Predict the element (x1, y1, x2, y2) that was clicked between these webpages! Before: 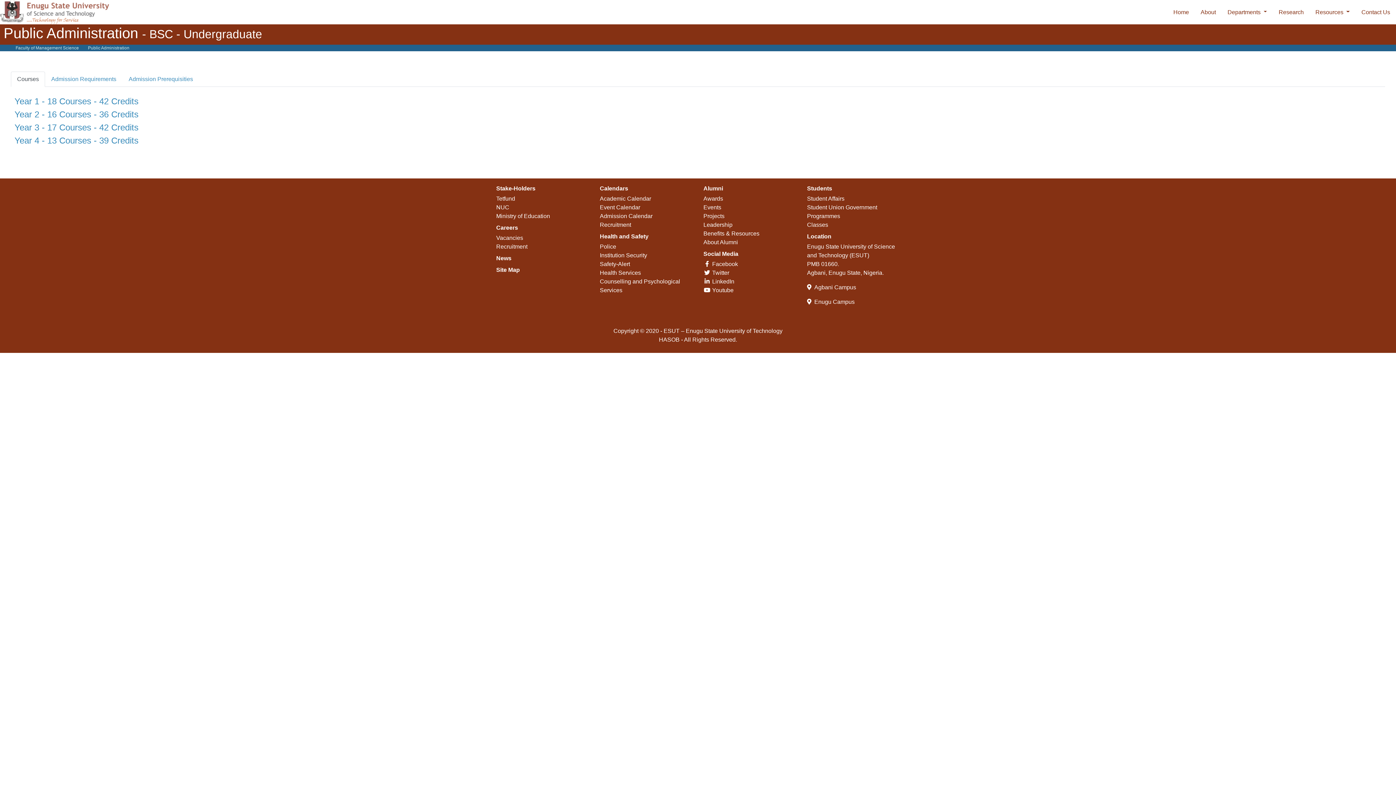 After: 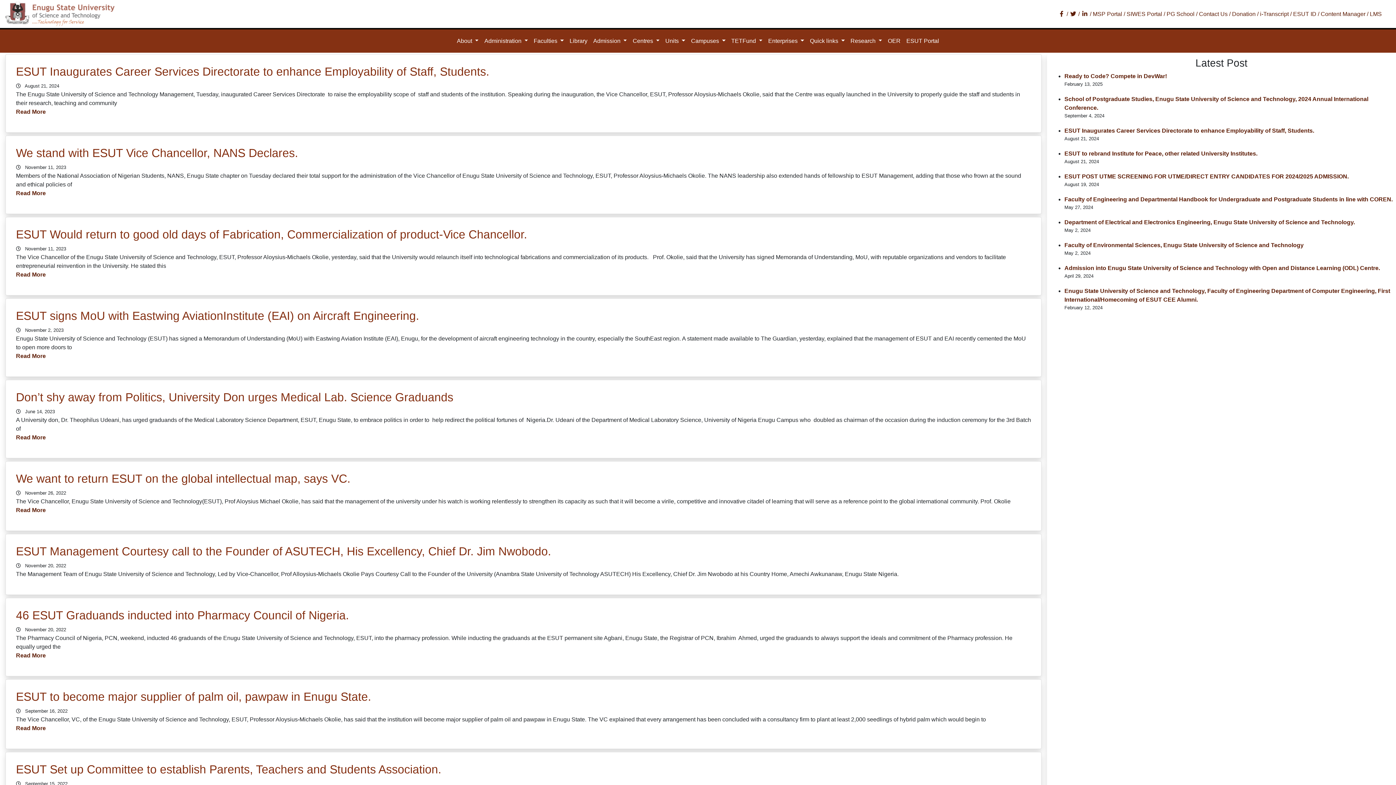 Action: label: News bbox: (496, 255, 511, 261)